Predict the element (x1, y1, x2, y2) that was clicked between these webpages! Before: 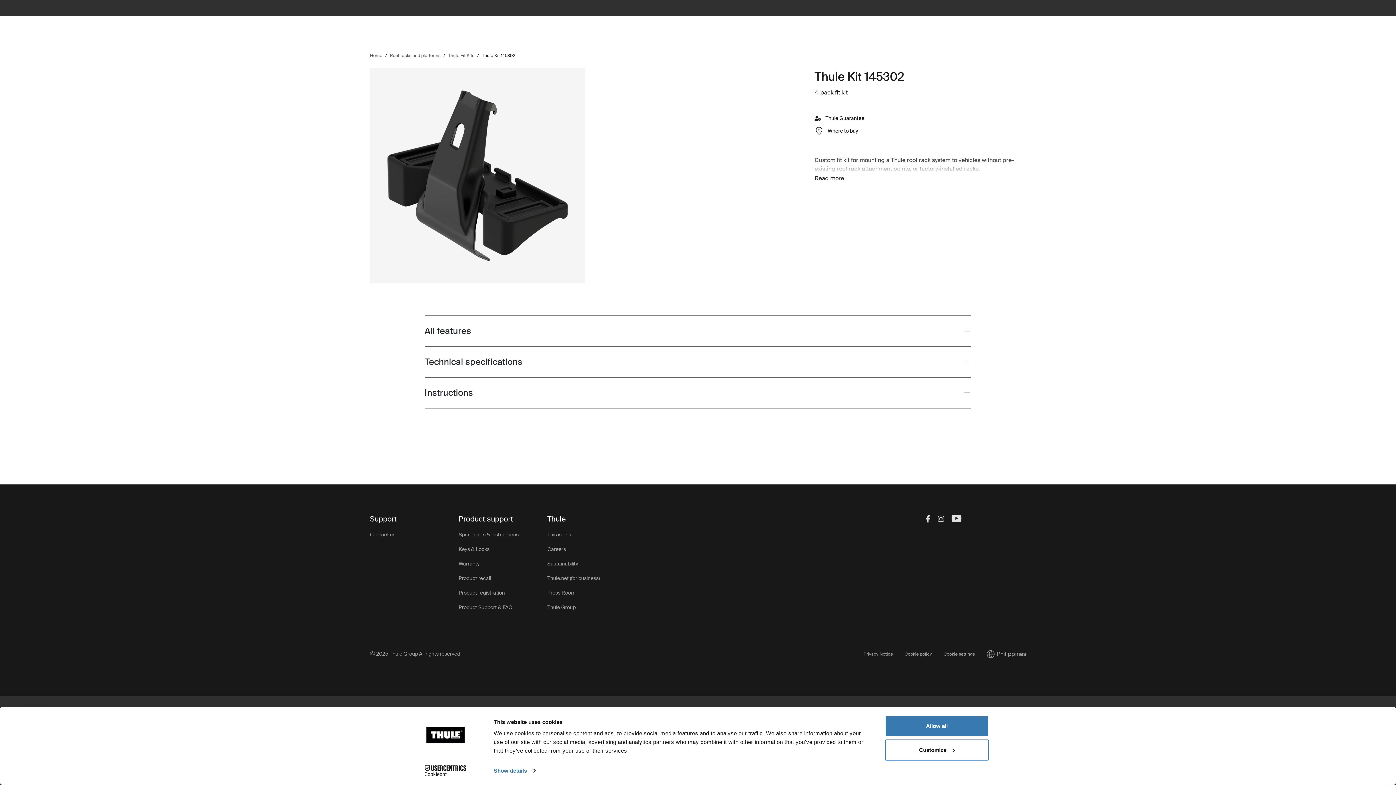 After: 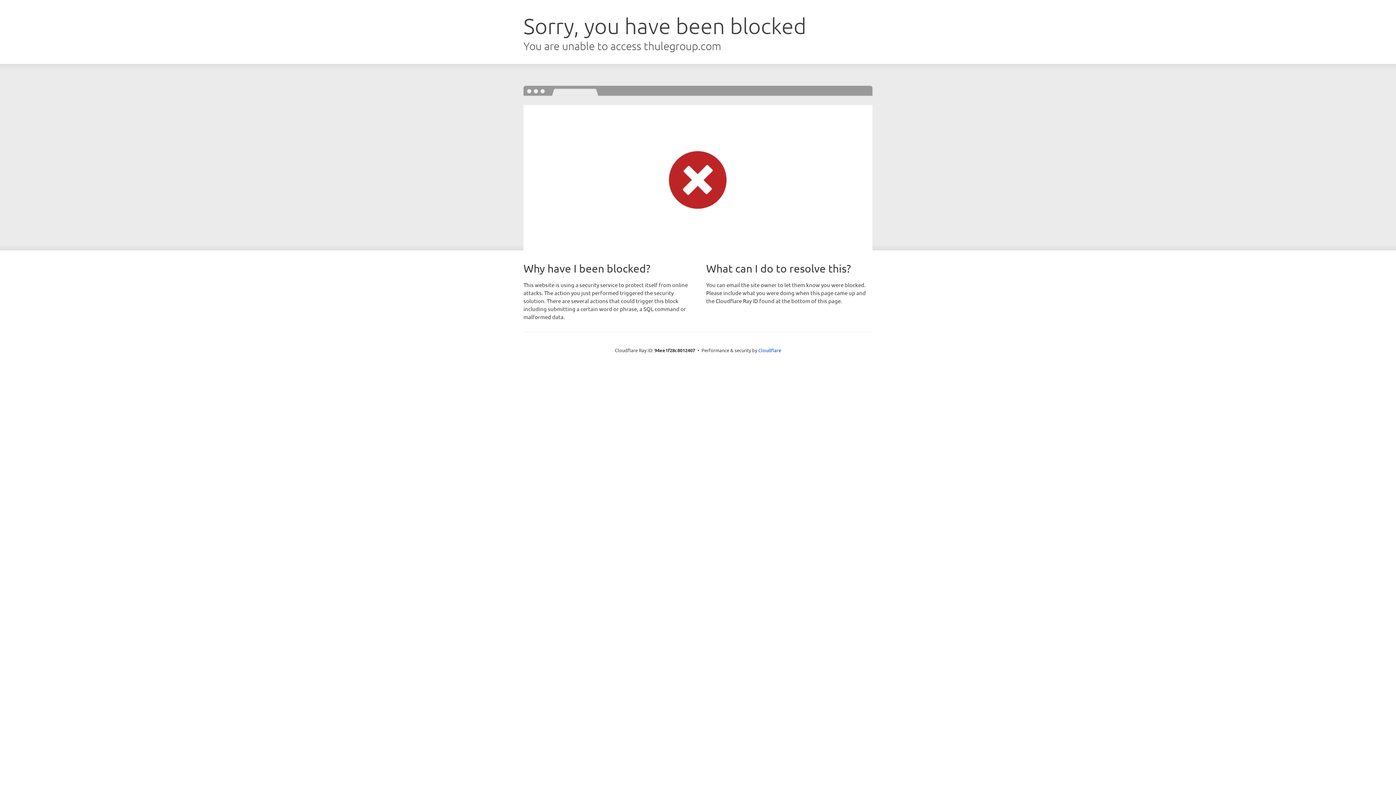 Action: label: Thule Group bbox: (547, 604, 575, 610)